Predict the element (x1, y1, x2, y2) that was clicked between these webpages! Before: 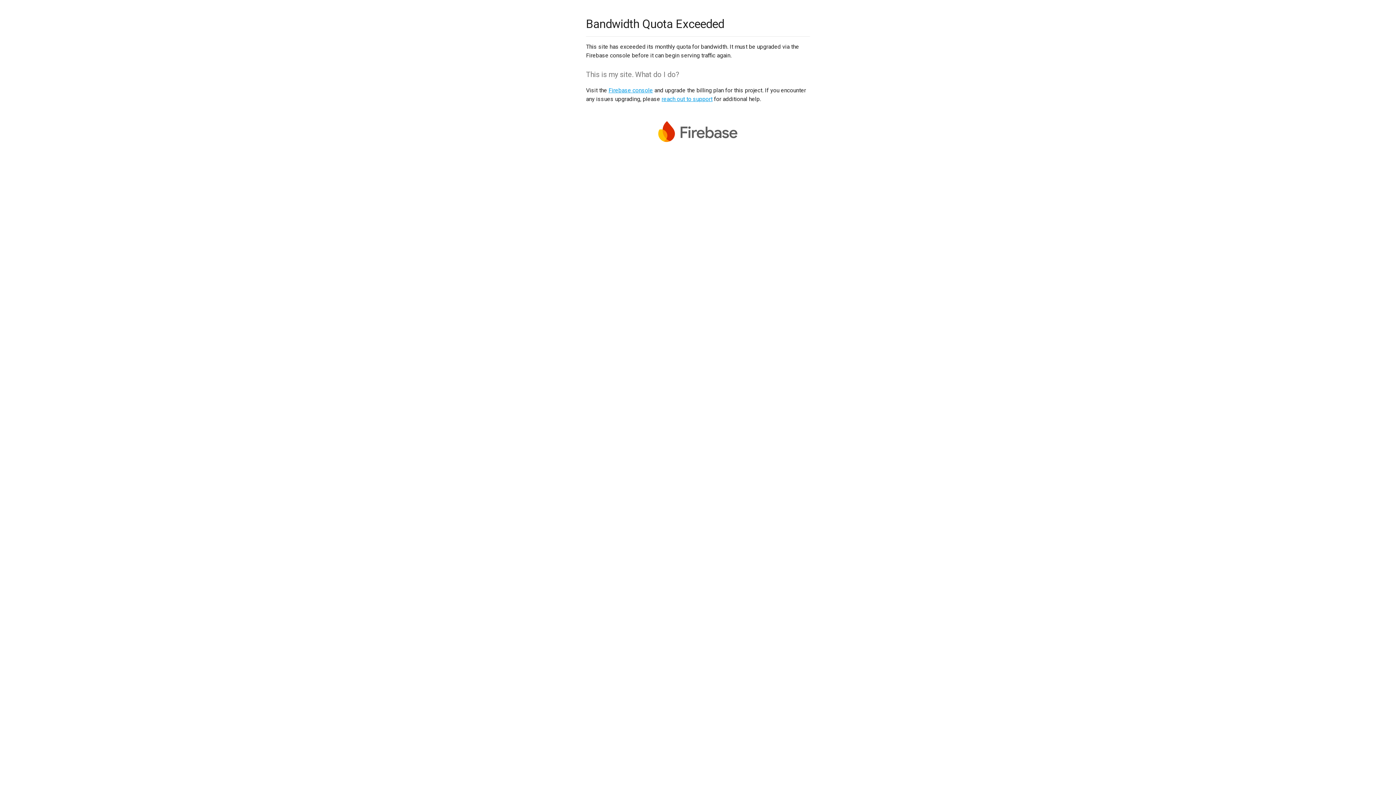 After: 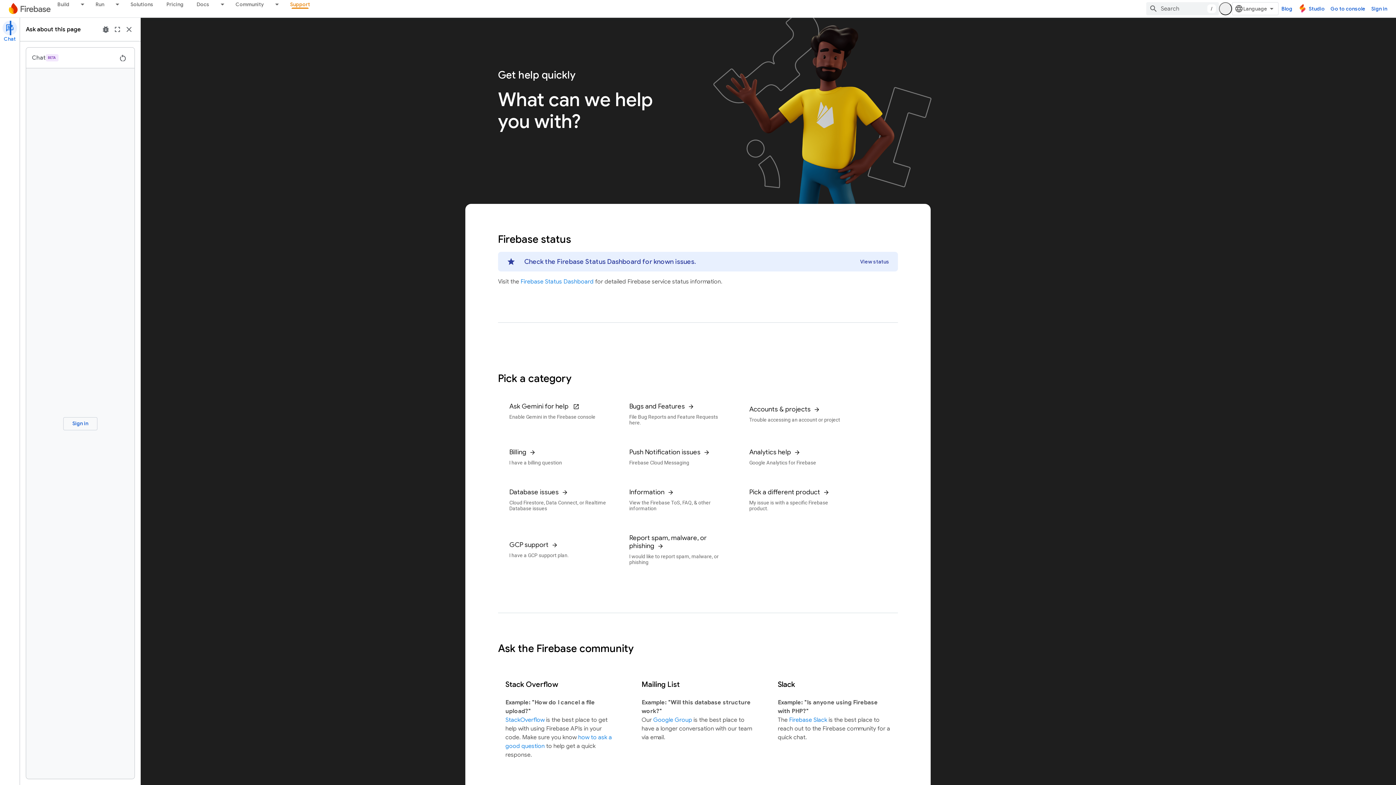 Action: bbox: (661, 95, 712, 102) label: reach out to support